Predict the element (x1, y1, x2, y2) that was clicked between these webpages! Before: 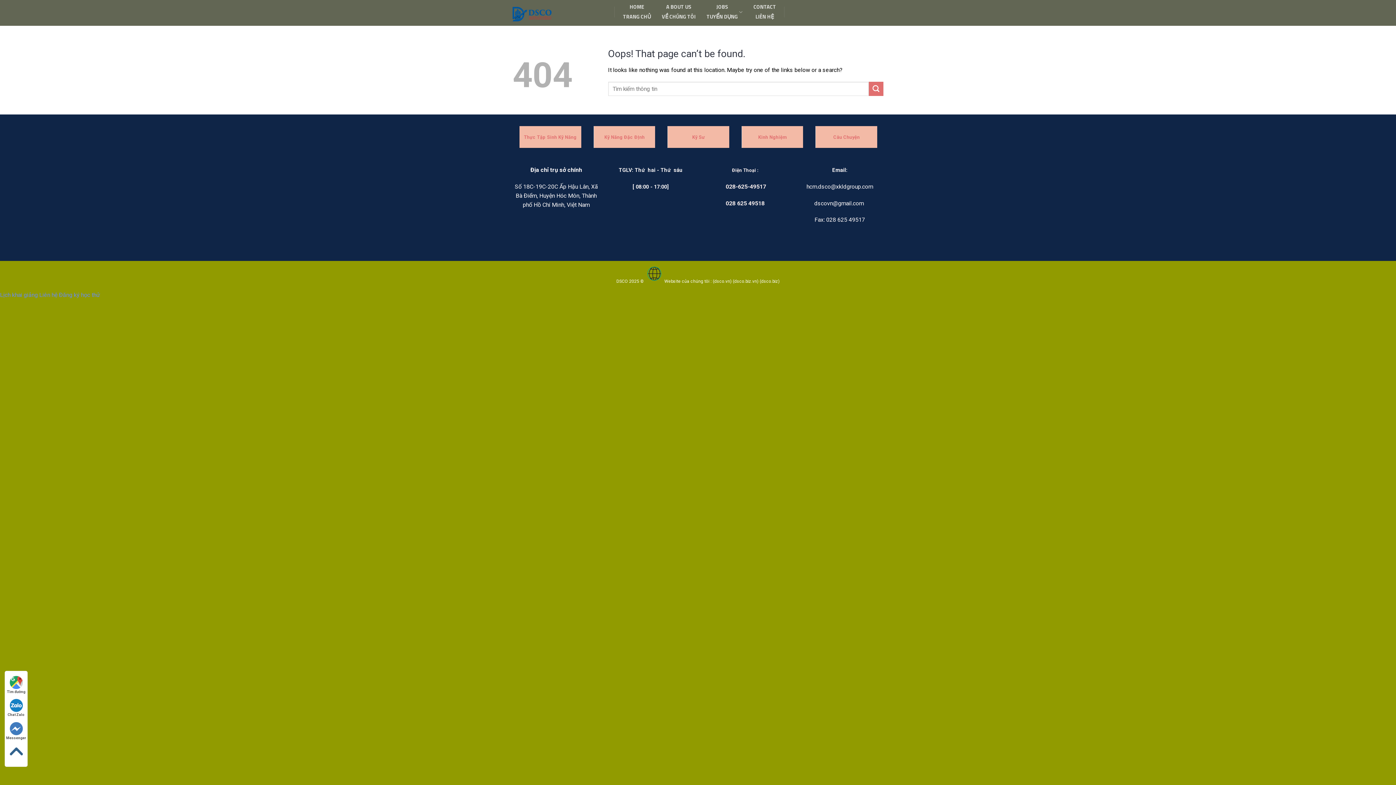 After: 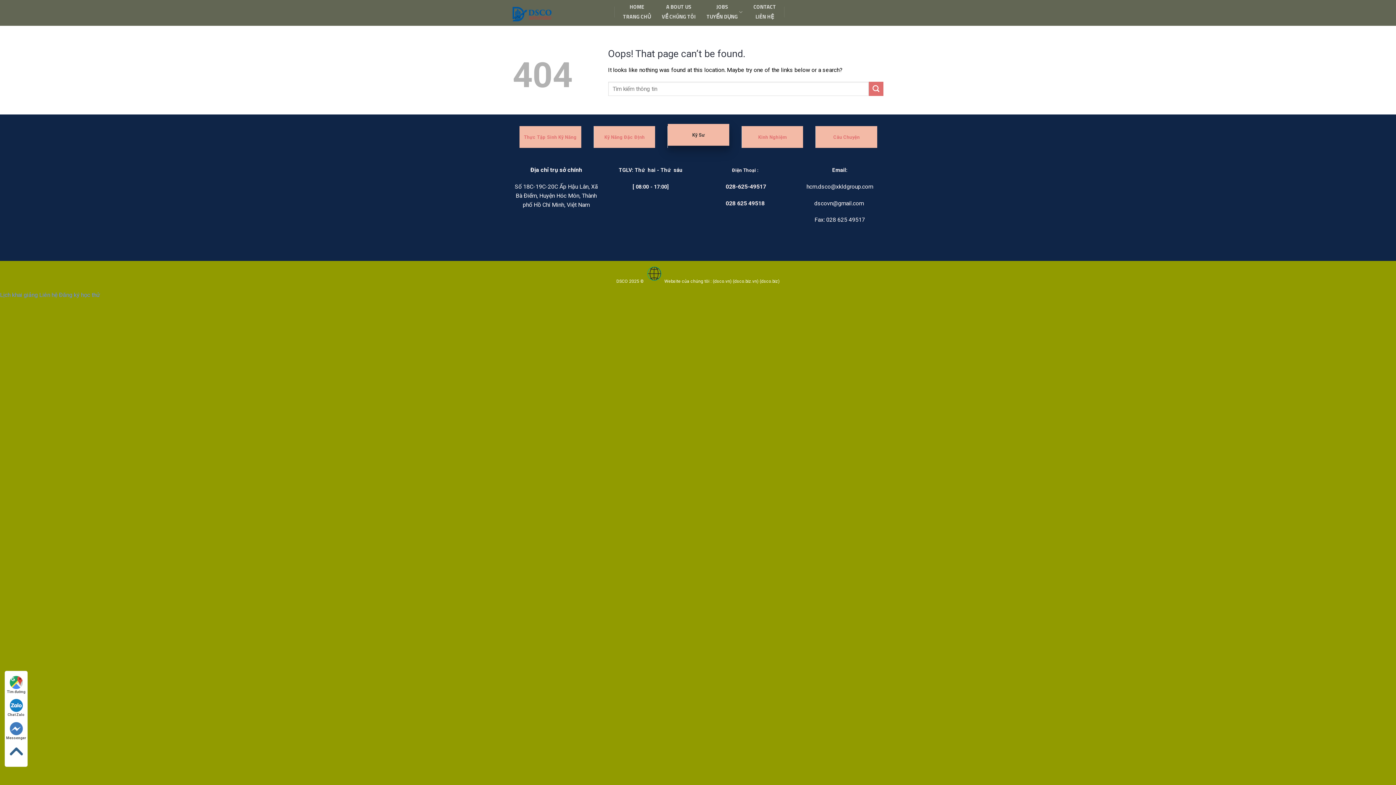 Action: bbox: (668, 131, 729, 143) label: Kỹ Sư